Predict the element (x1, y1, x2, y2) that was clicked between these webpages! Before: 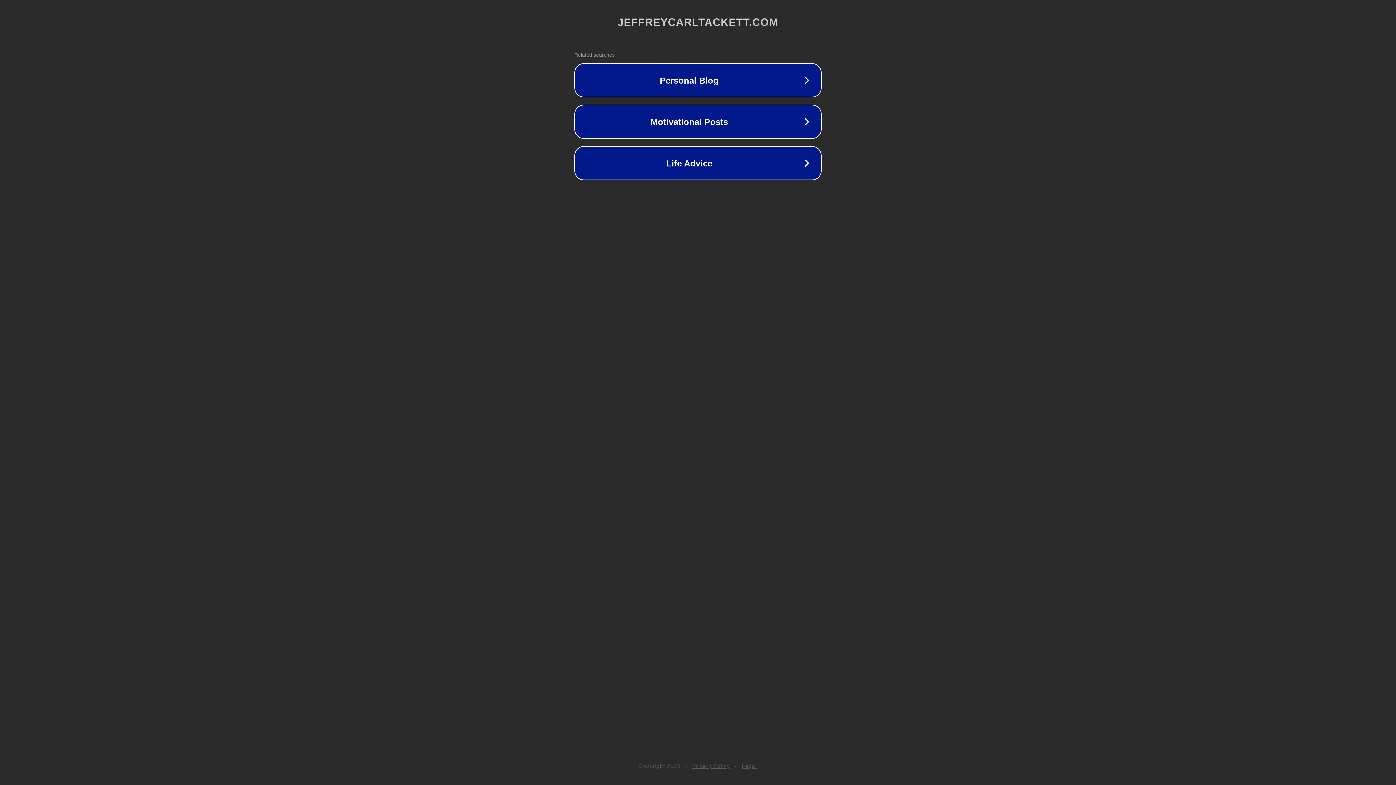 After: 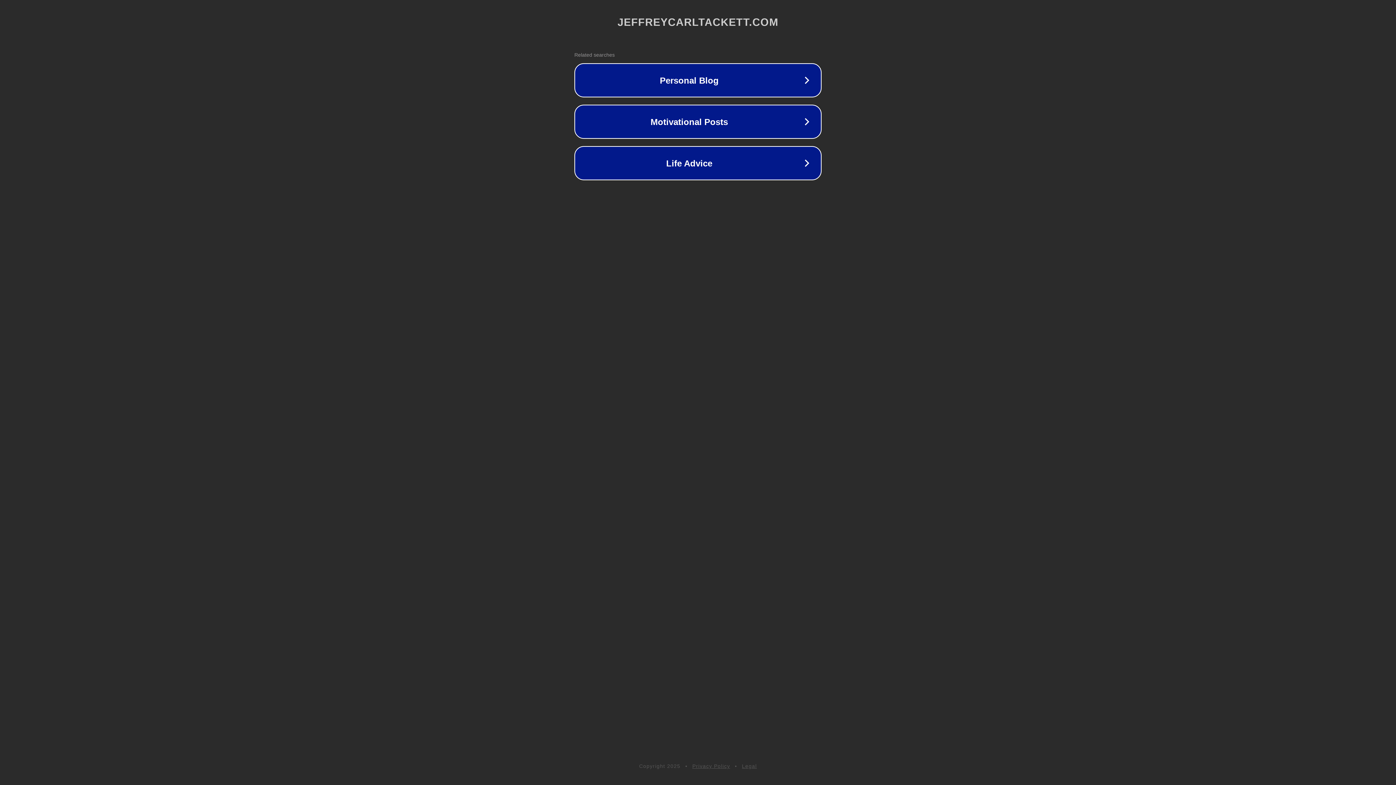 Action: label: Privacy Policy bbox: (692, 763, 730, 769)